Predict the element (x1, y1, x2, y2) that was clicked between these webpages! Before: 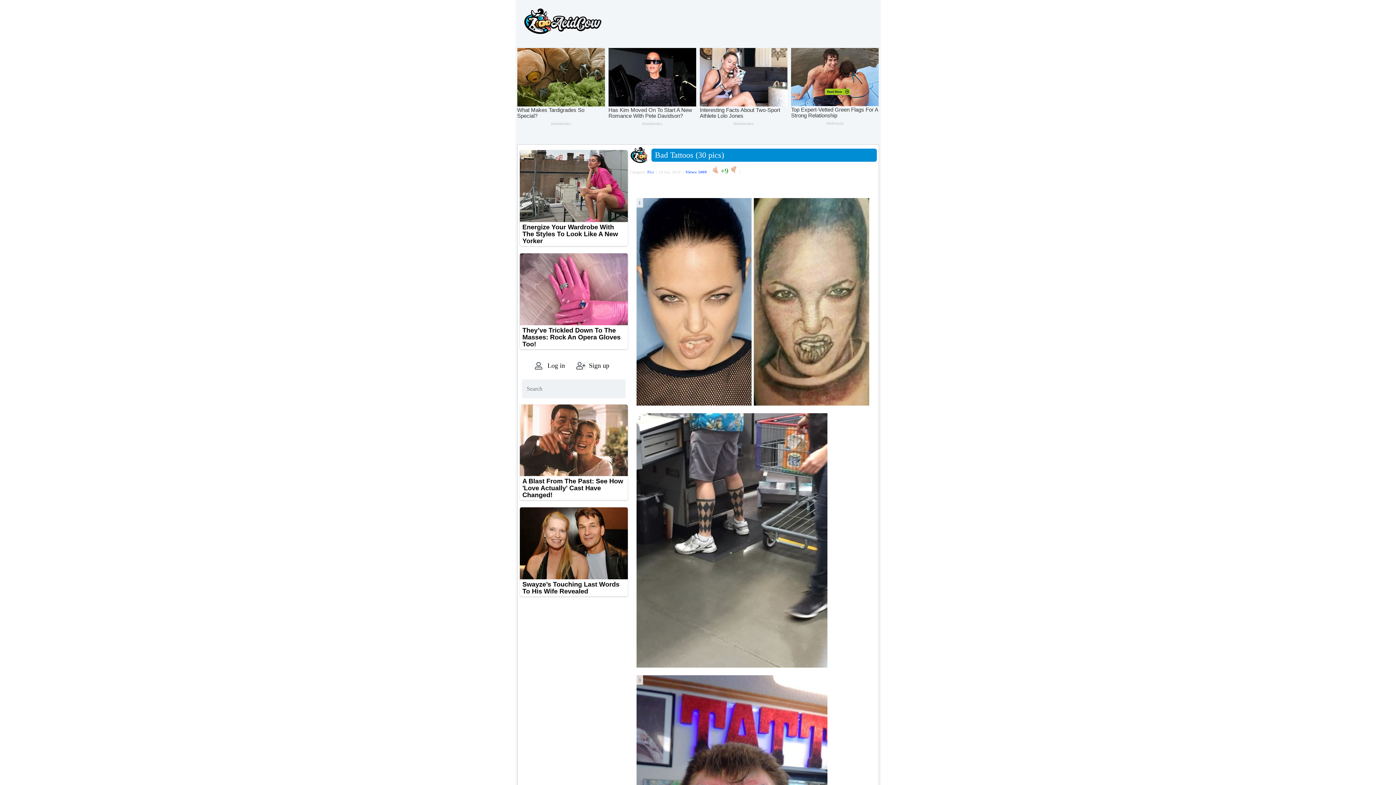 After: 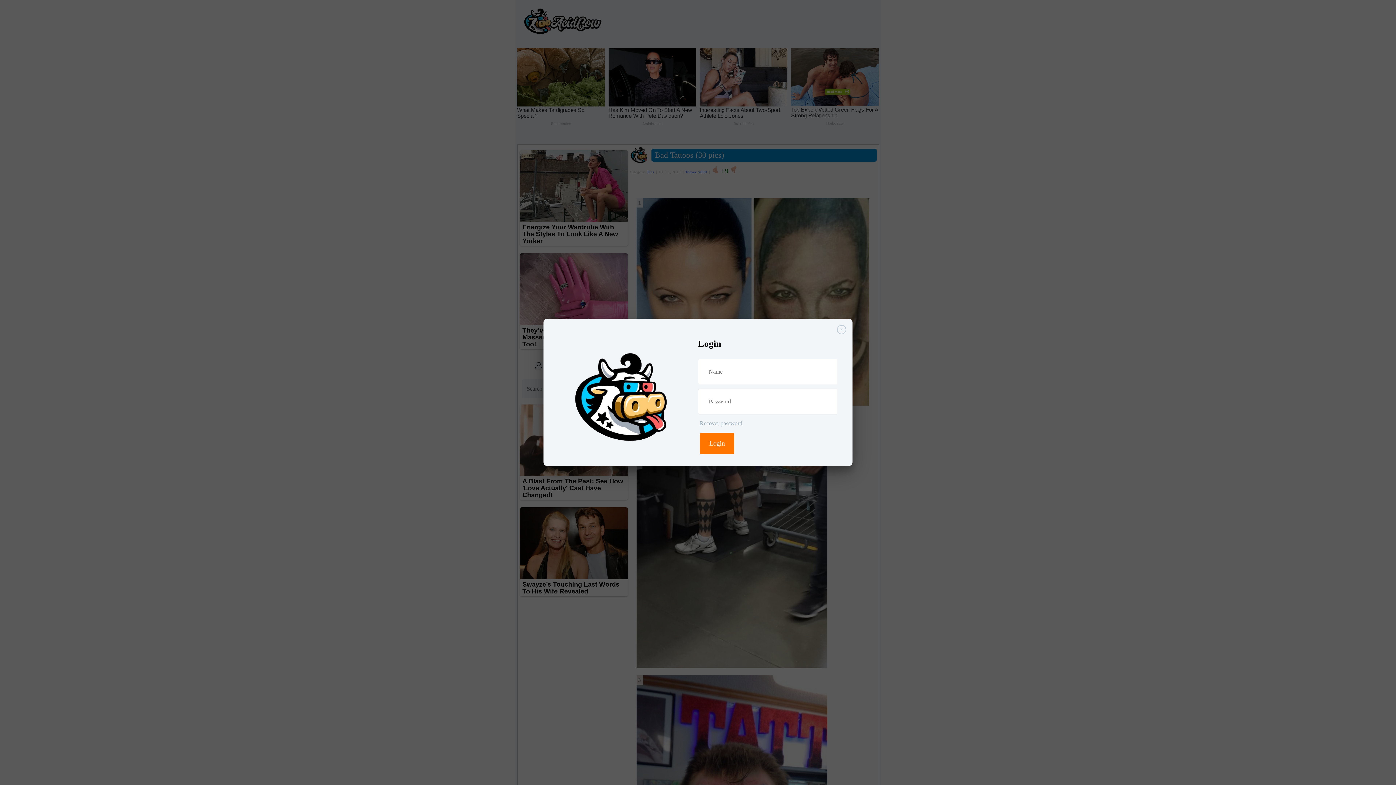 Action: bbox: (534, 384, 589, 391) label: Log in